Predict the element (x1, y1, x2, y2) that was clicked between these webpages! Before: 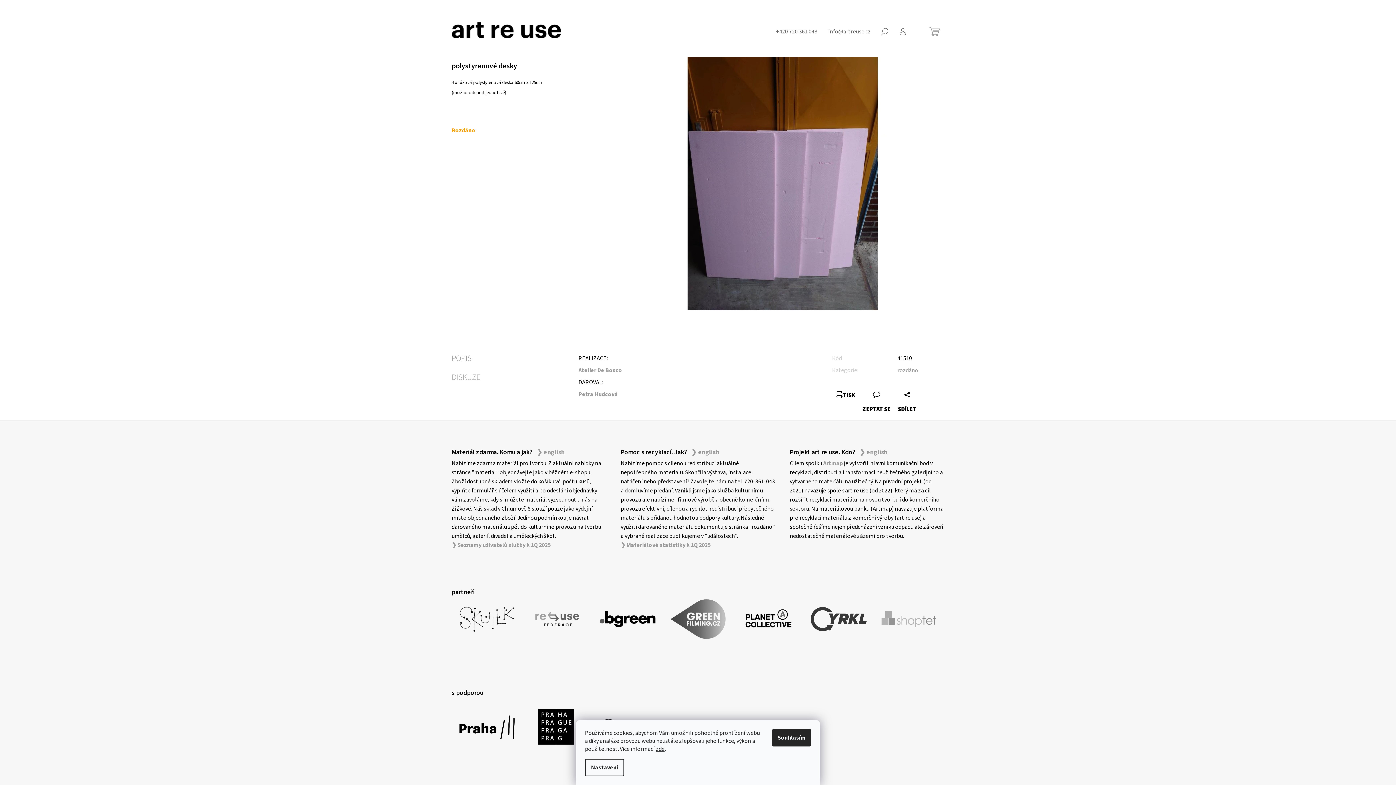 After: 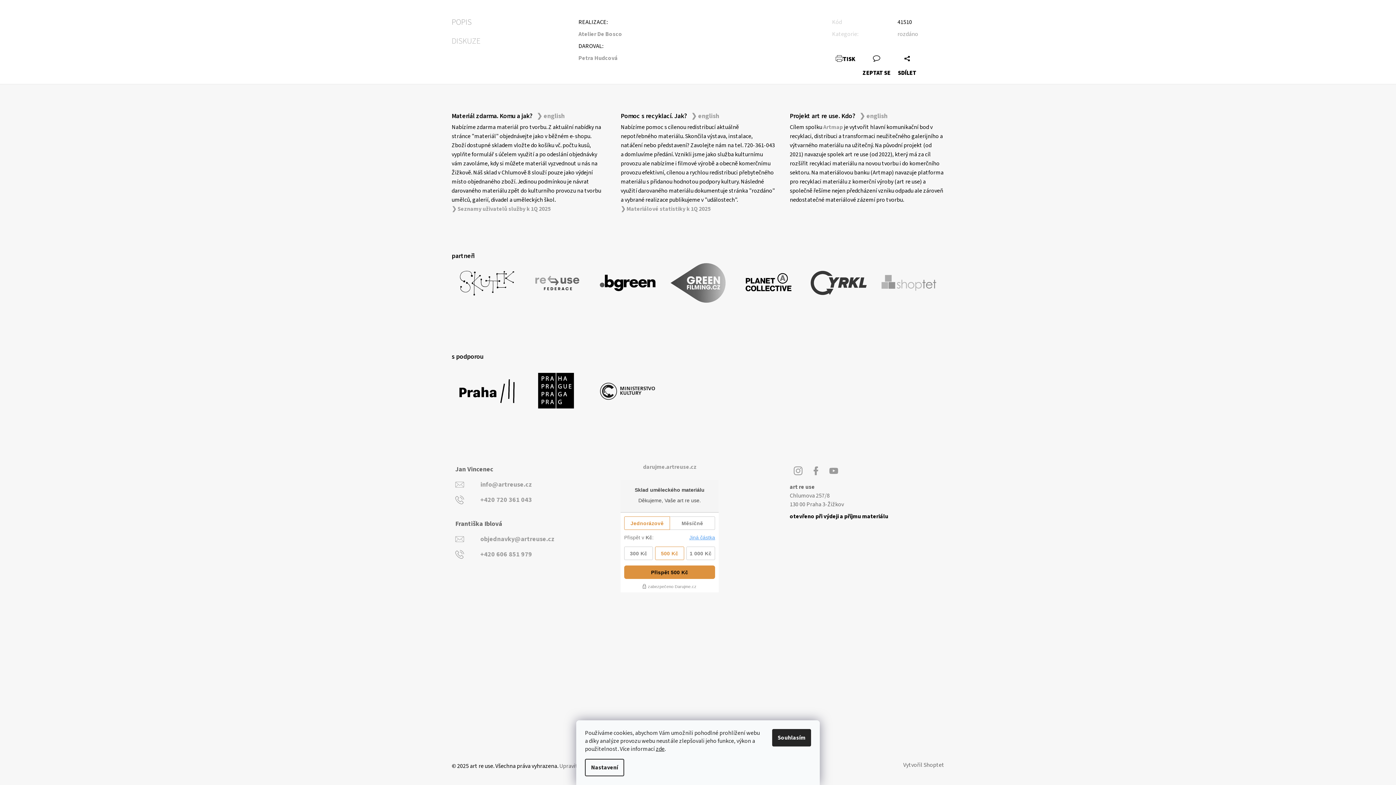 Action: bbox: (451, 354, 564, 362) label: POPIS